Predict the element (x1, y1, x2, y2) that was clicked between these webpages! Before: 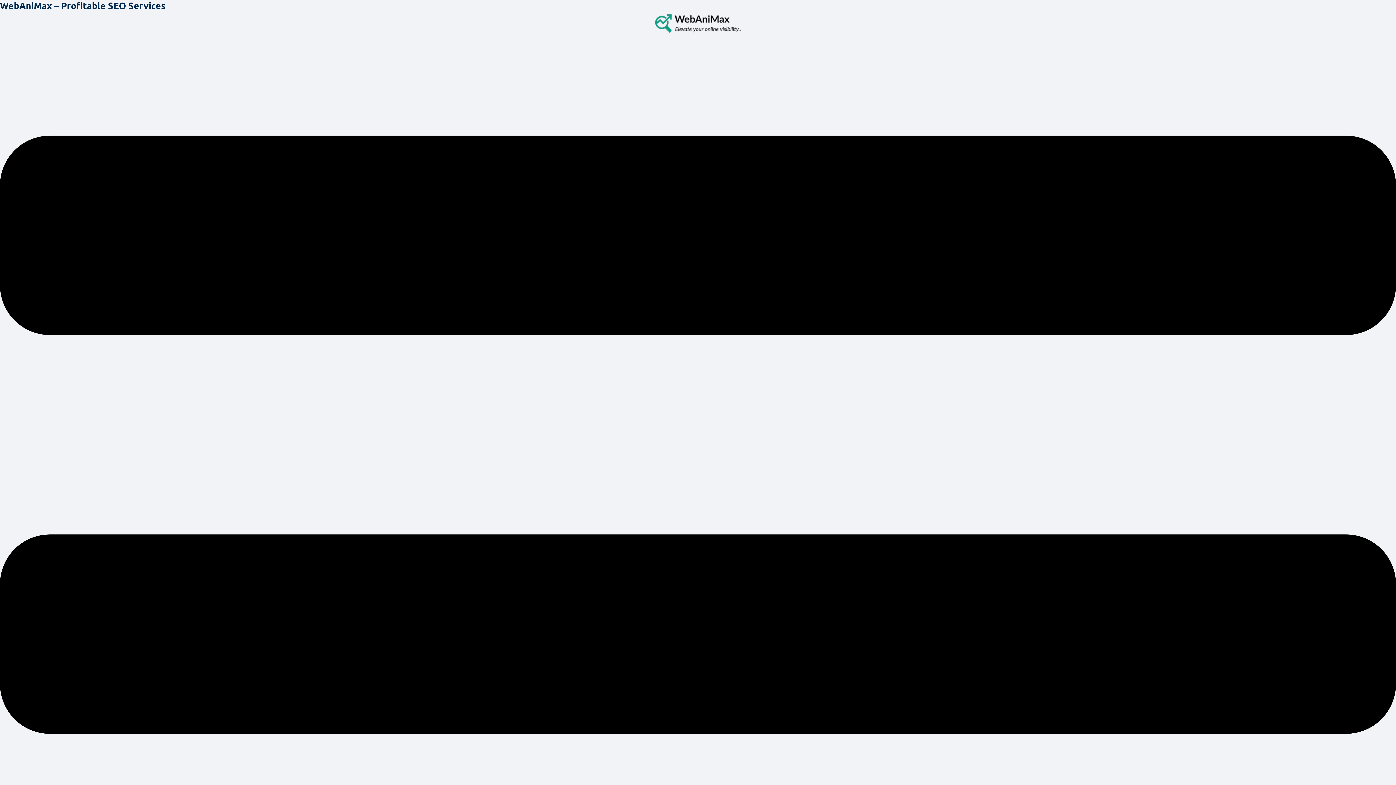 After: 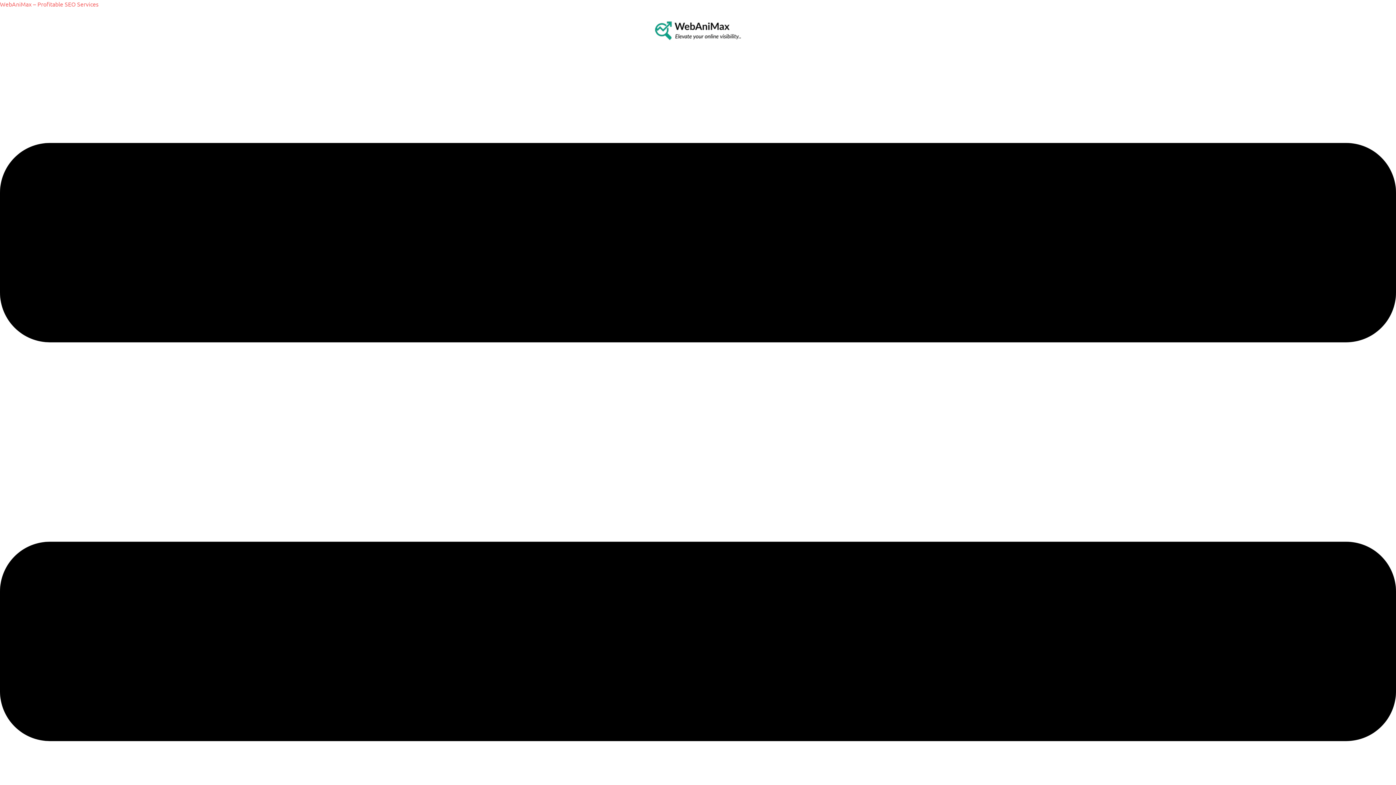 Action: bbox: (652, 10, 743, 36)